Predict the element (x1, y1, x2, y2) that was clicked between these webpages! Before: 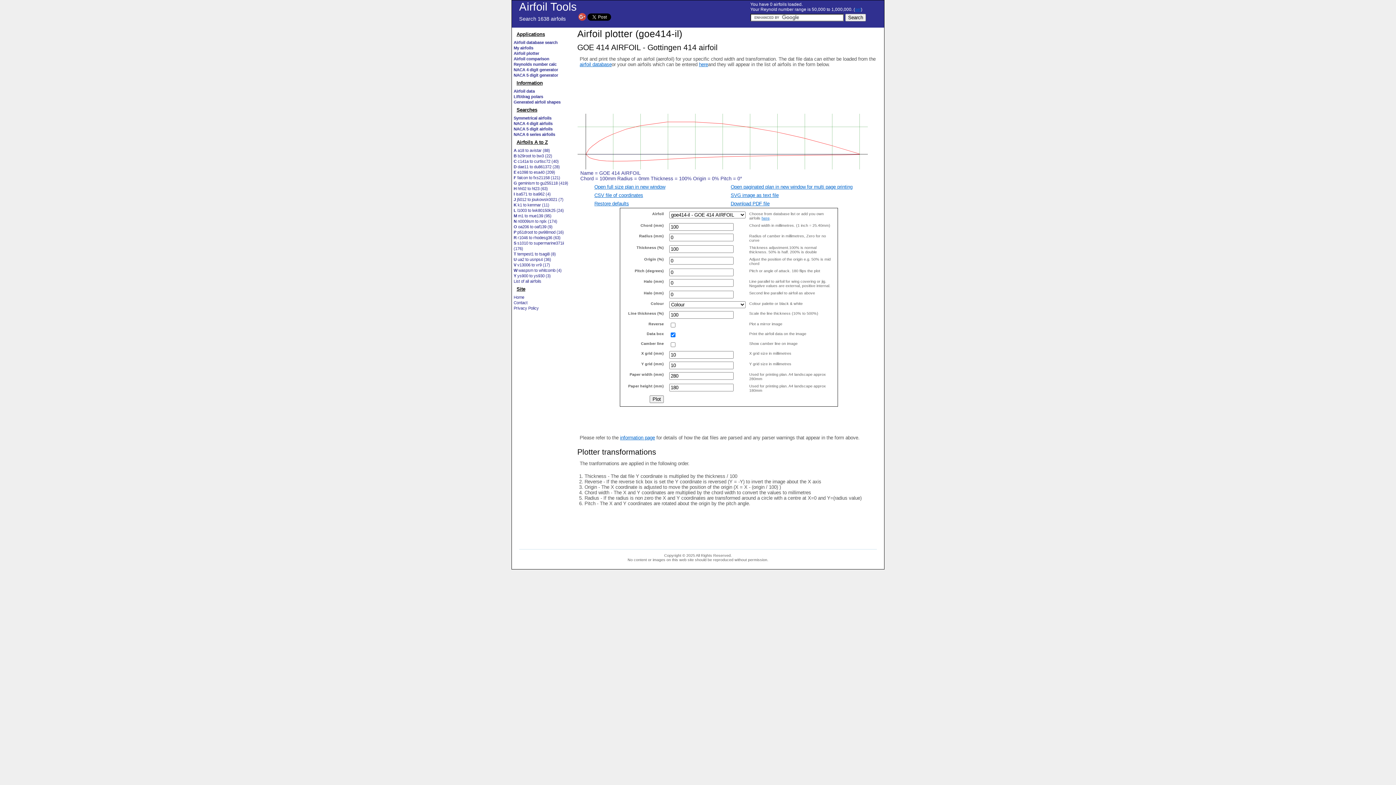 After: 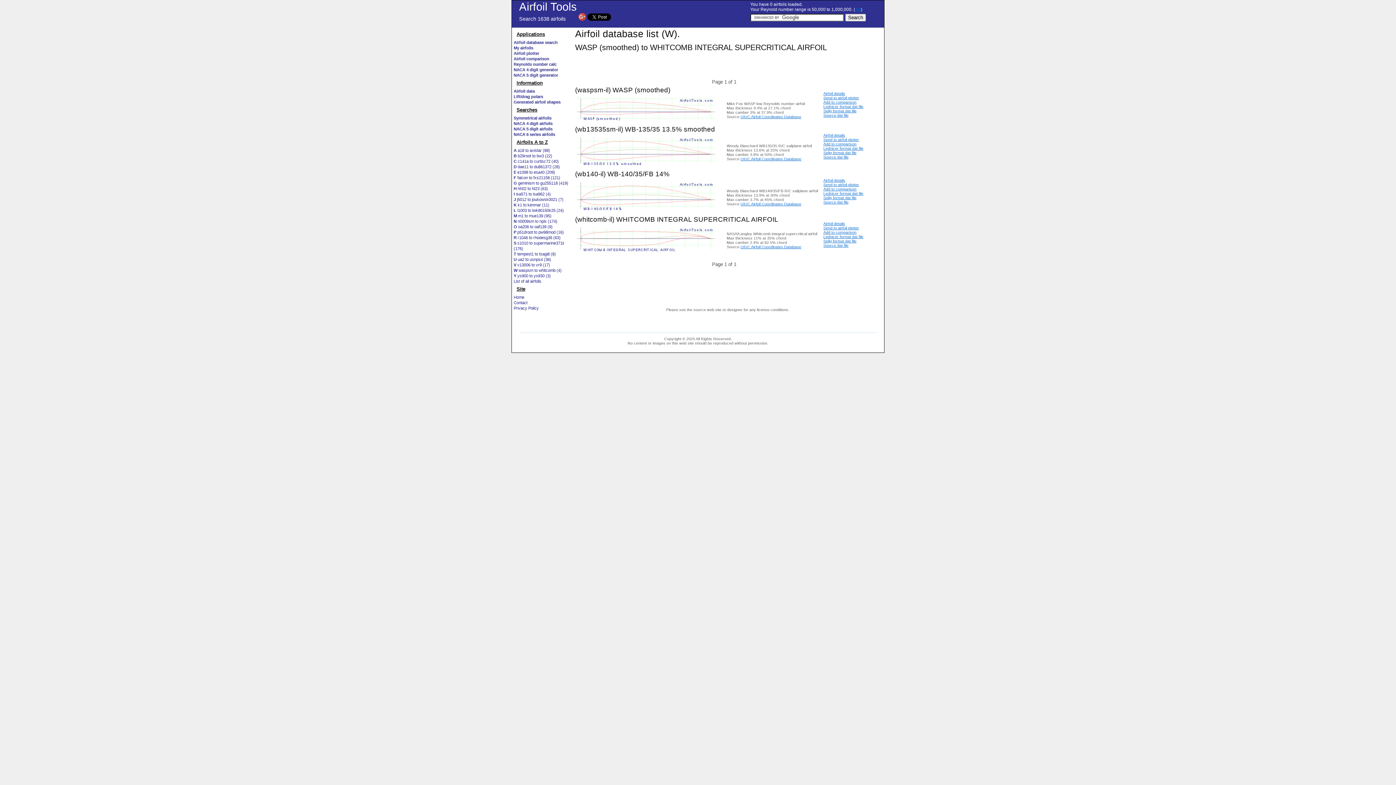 Action: bbox: (513, 268, 561, 272) label: W waspsm to whitcomb (4)